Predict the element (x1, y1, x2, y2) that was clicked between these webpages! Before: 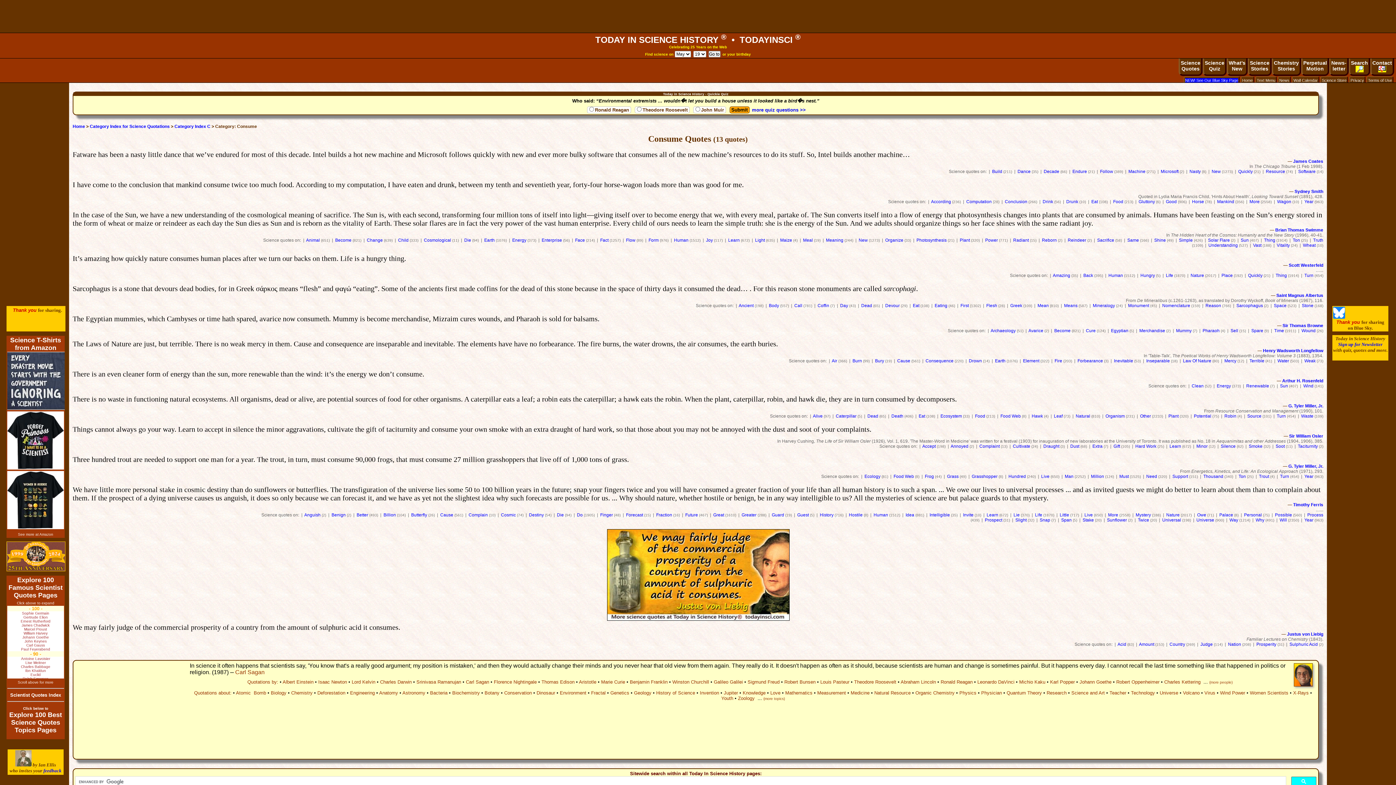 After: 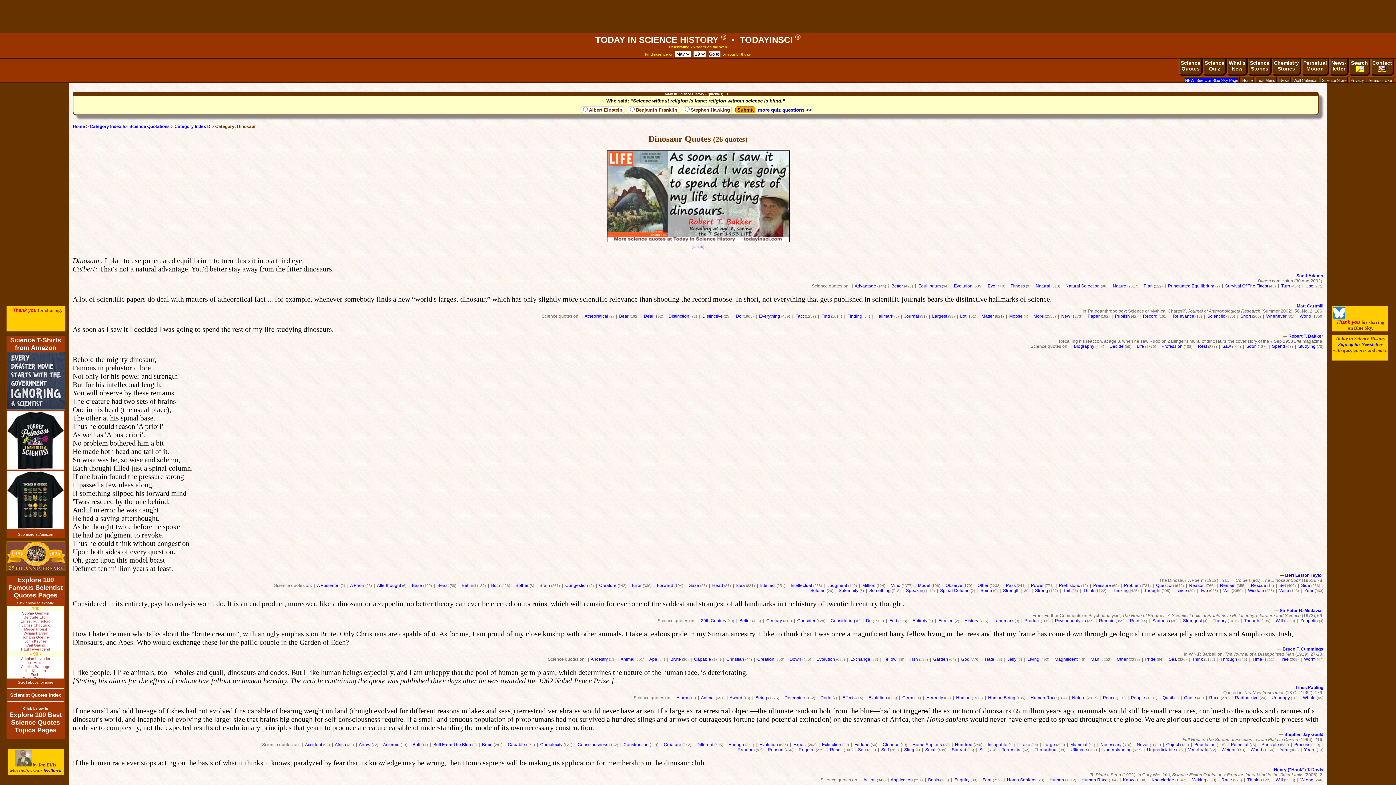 Action: bbox: (536, 690, 555, 696) label: Dinosaur